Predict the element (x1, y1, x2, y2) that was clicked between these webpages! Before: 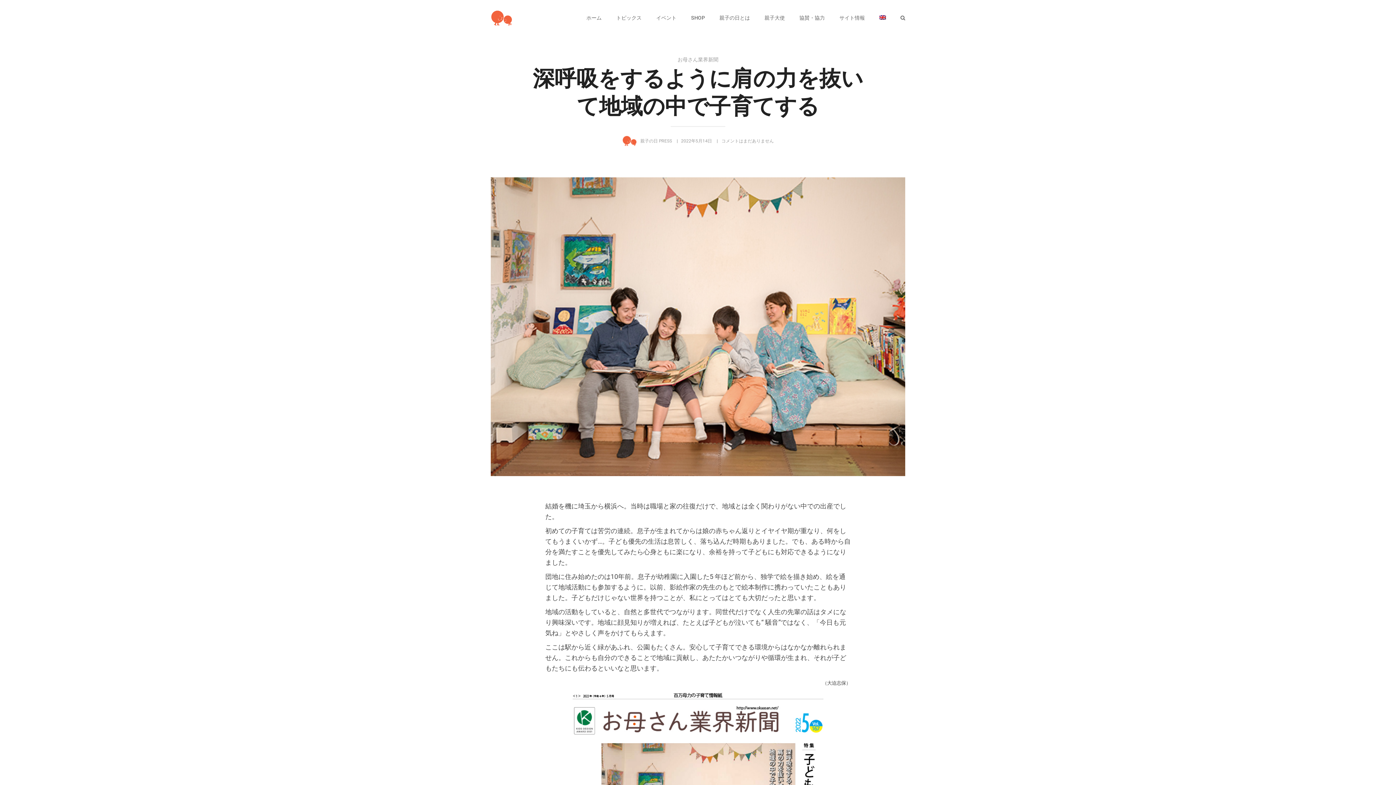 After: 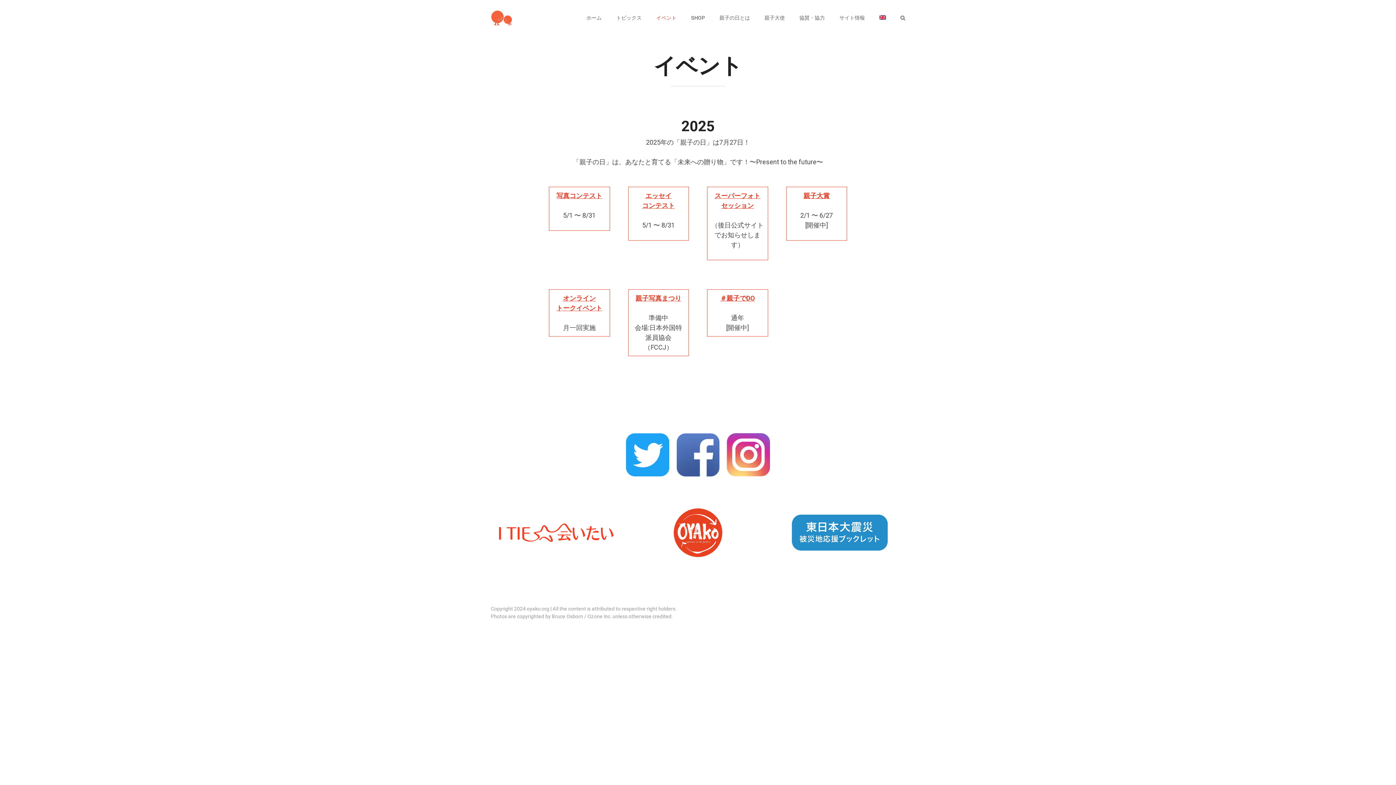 Action: bbox: (649, 0, 684, 36) label: イベント